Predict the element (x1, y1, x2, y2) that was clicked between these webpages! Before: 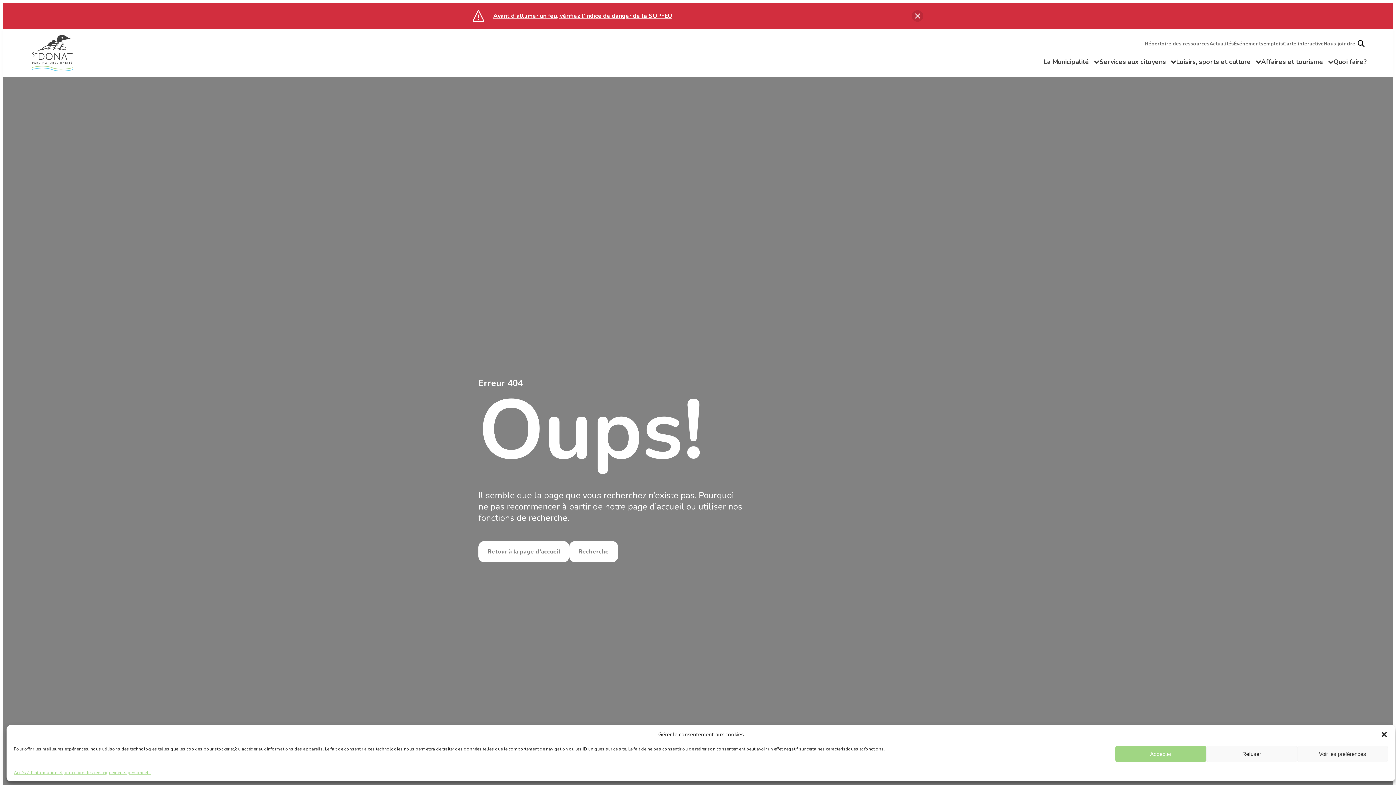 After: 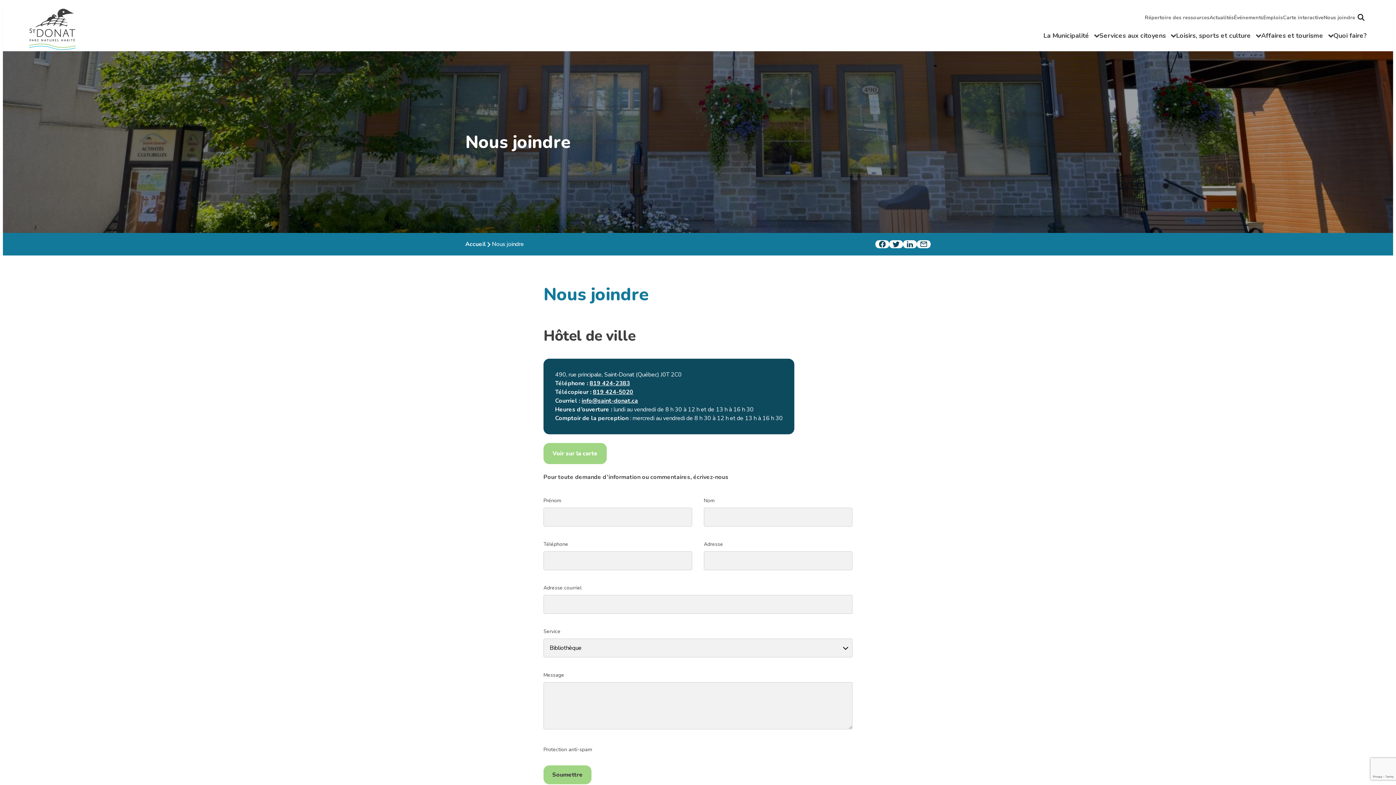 Action: bbox: (1324, 38, 1355, 48) label: Nous joindre